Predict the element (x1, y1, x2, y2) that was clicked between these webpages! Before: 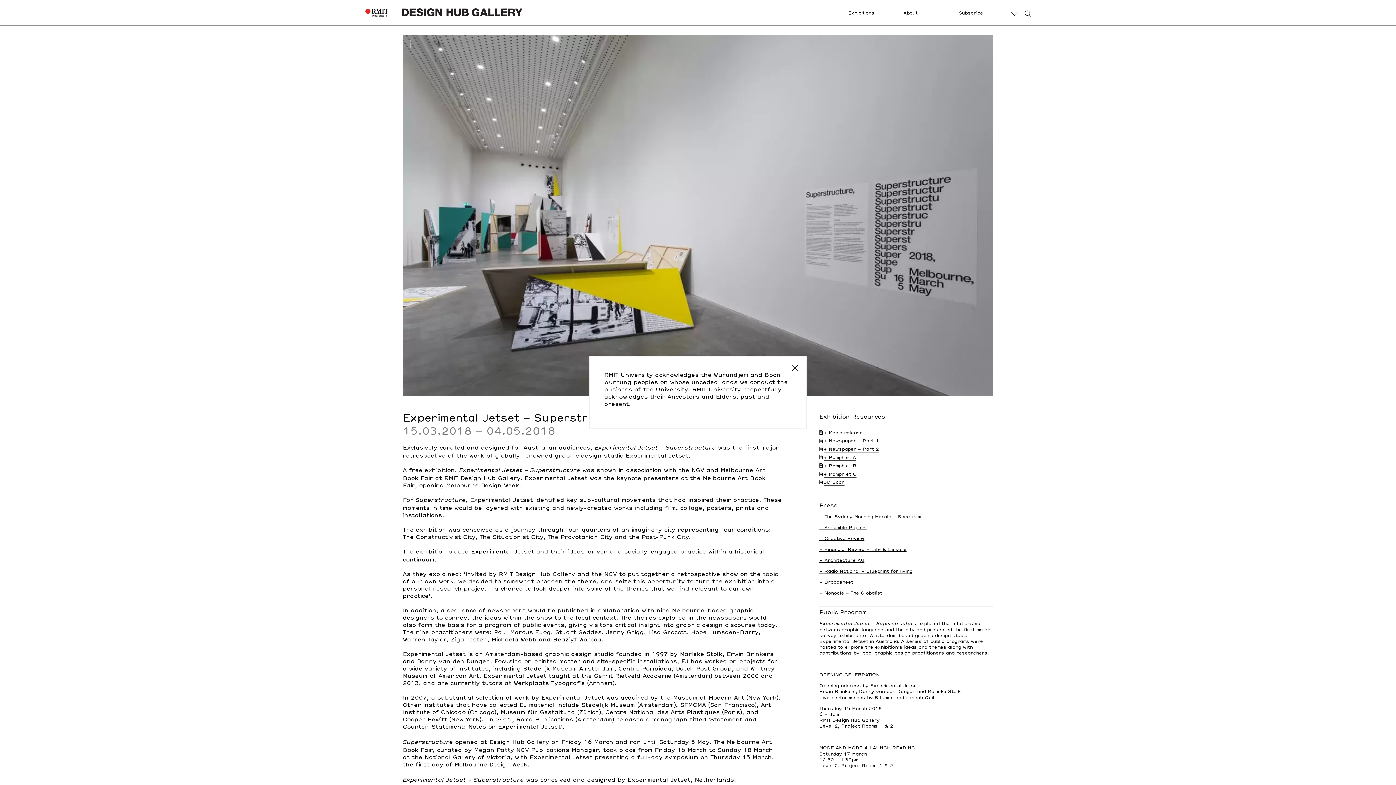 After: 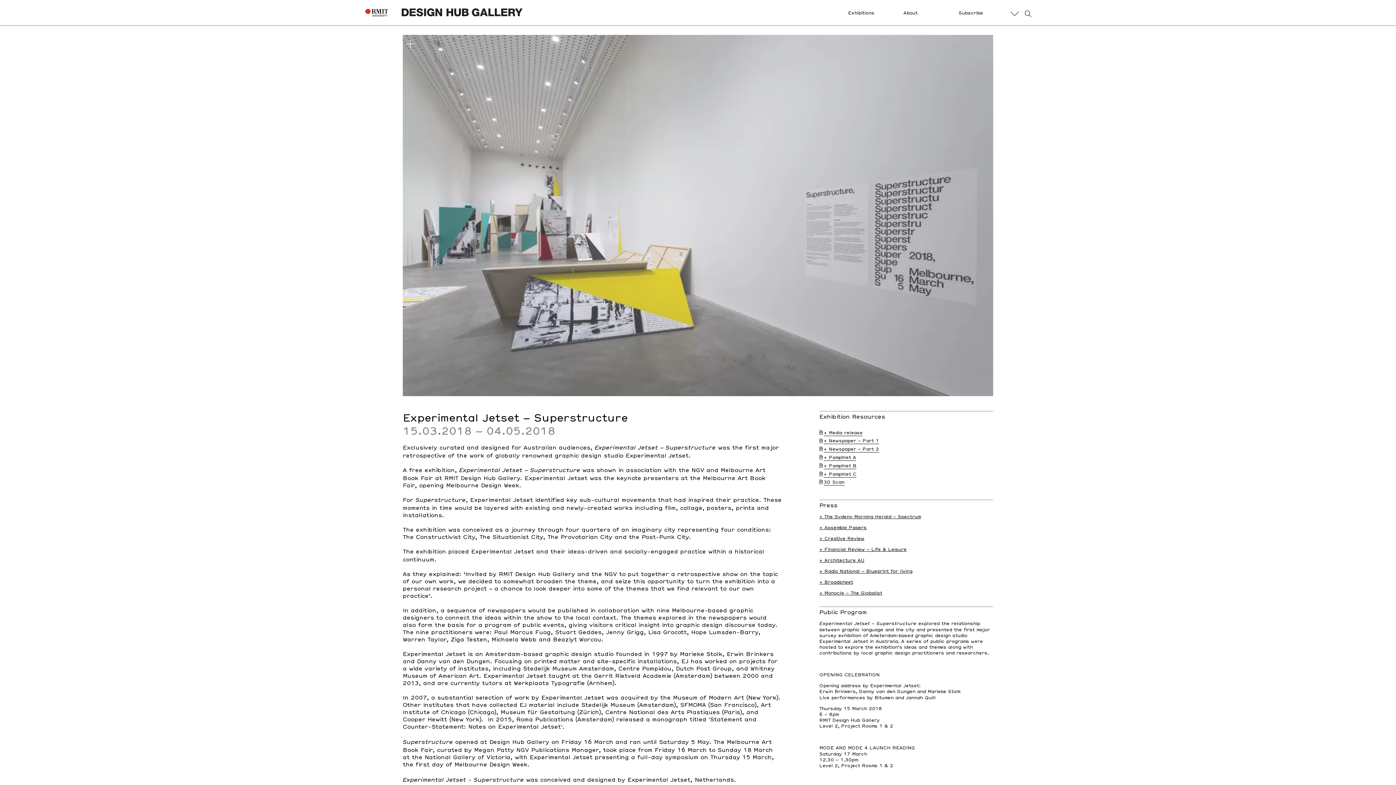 Action: bbox: (791, 363, 799, 371)